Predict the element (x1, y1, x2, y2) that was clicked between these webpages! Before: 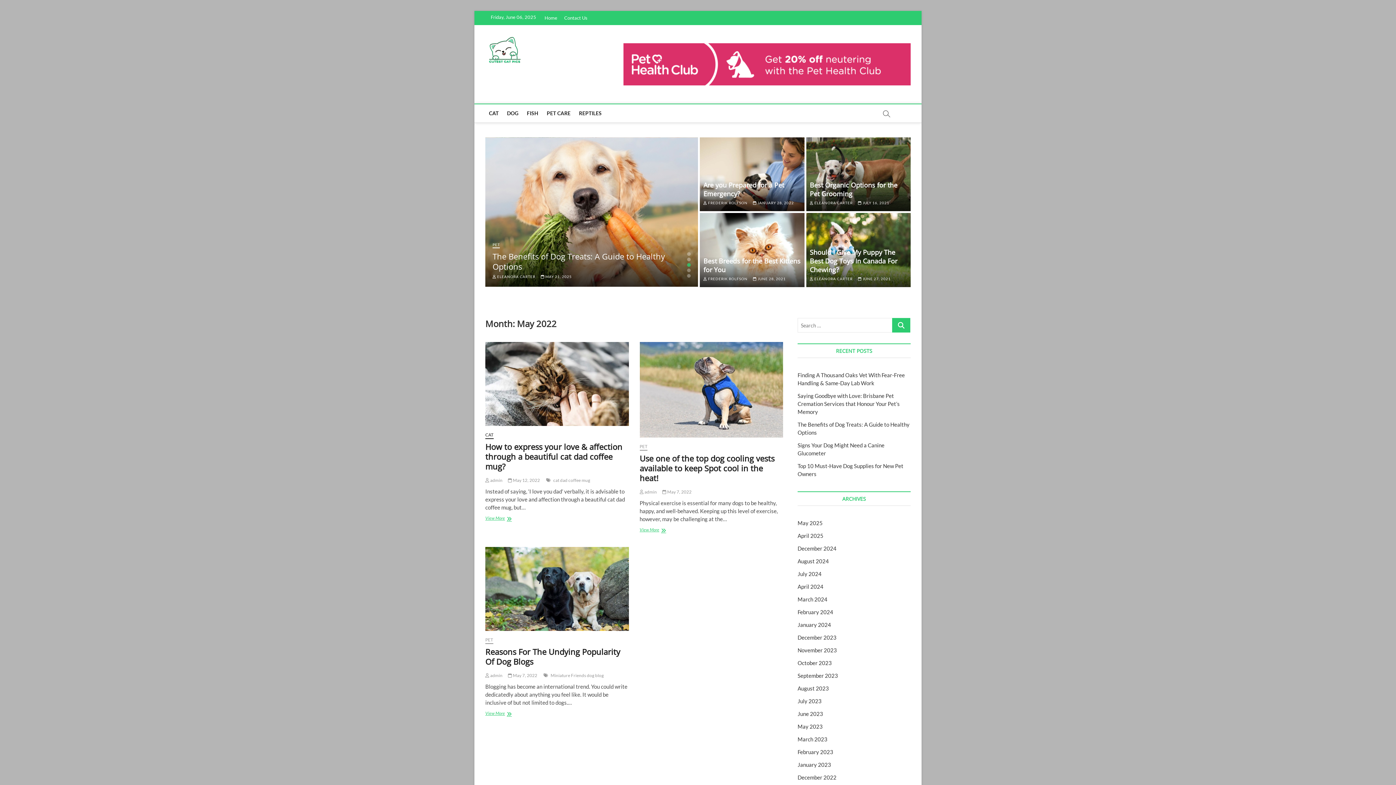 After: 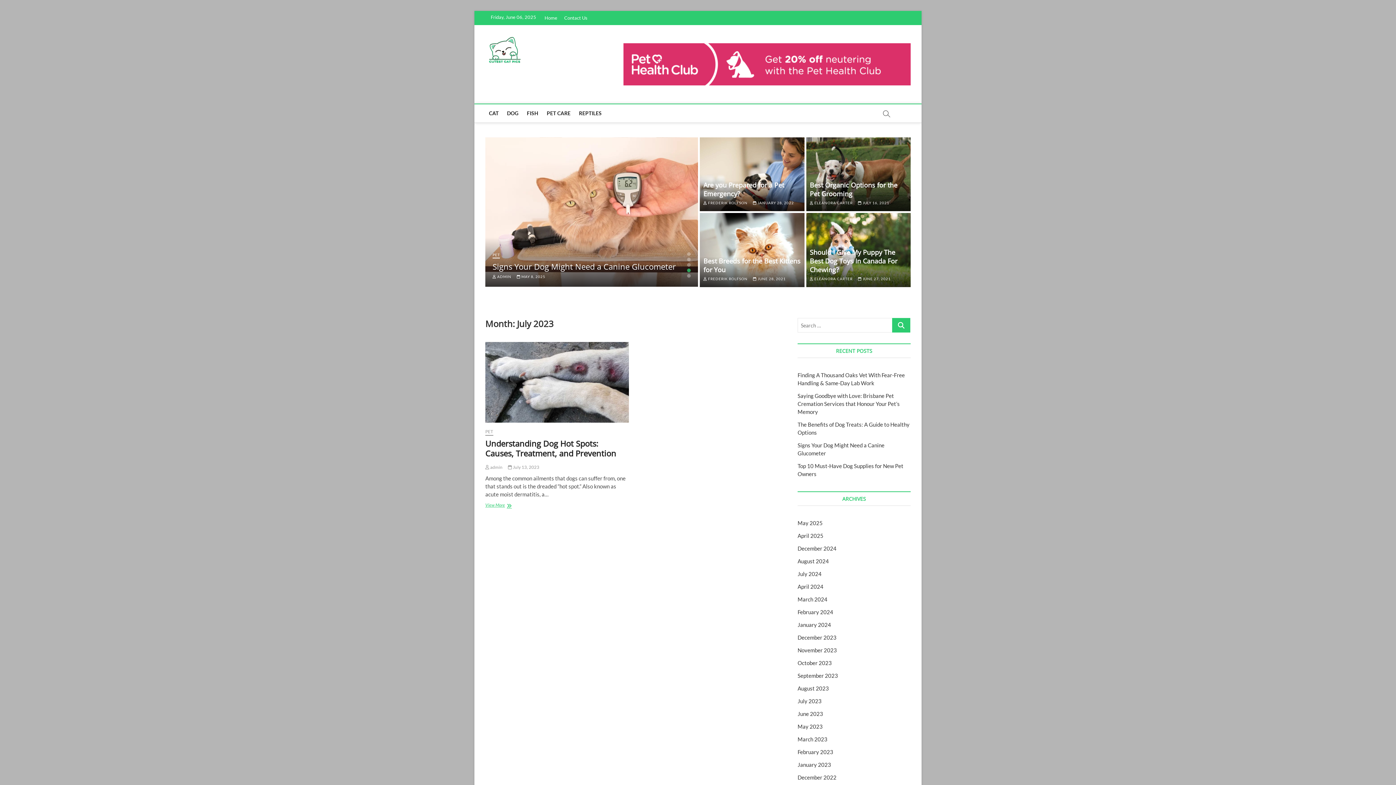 Action: bbox: (797, 698, 821, 704) label: July 2023